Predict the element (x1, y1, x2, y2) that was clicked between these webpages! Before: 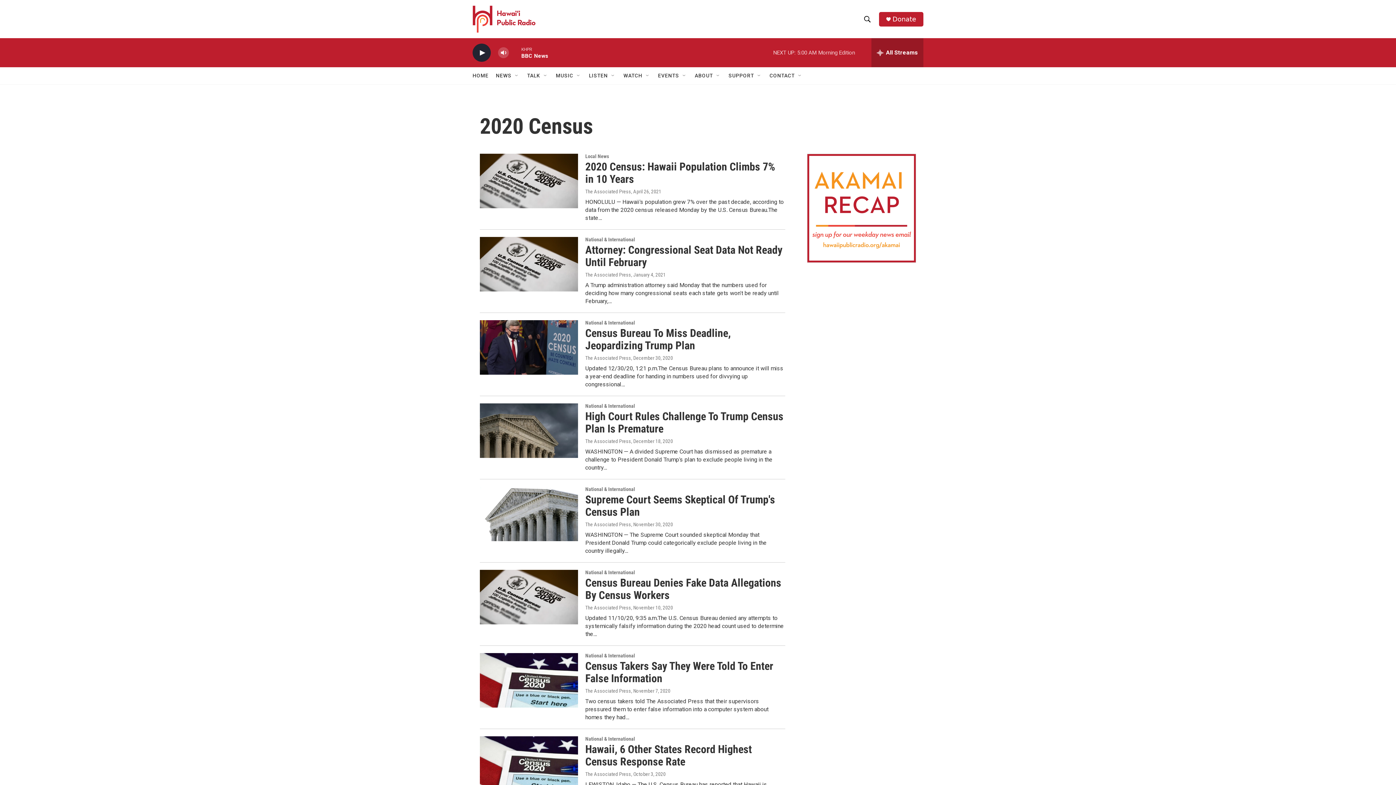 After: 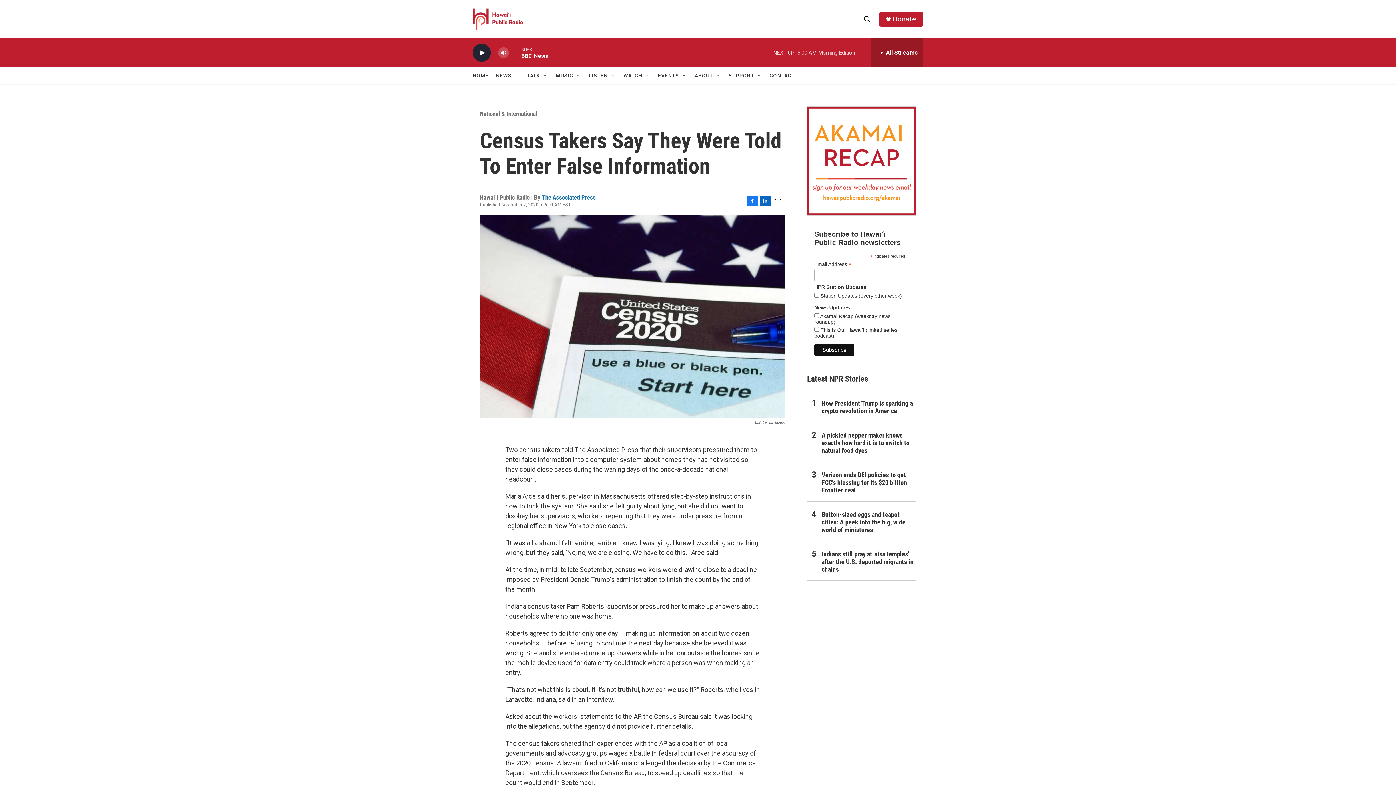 Action: bbox: (585, 660, 773, 685) label: Census Takers Say They Were Told To Enter False Information